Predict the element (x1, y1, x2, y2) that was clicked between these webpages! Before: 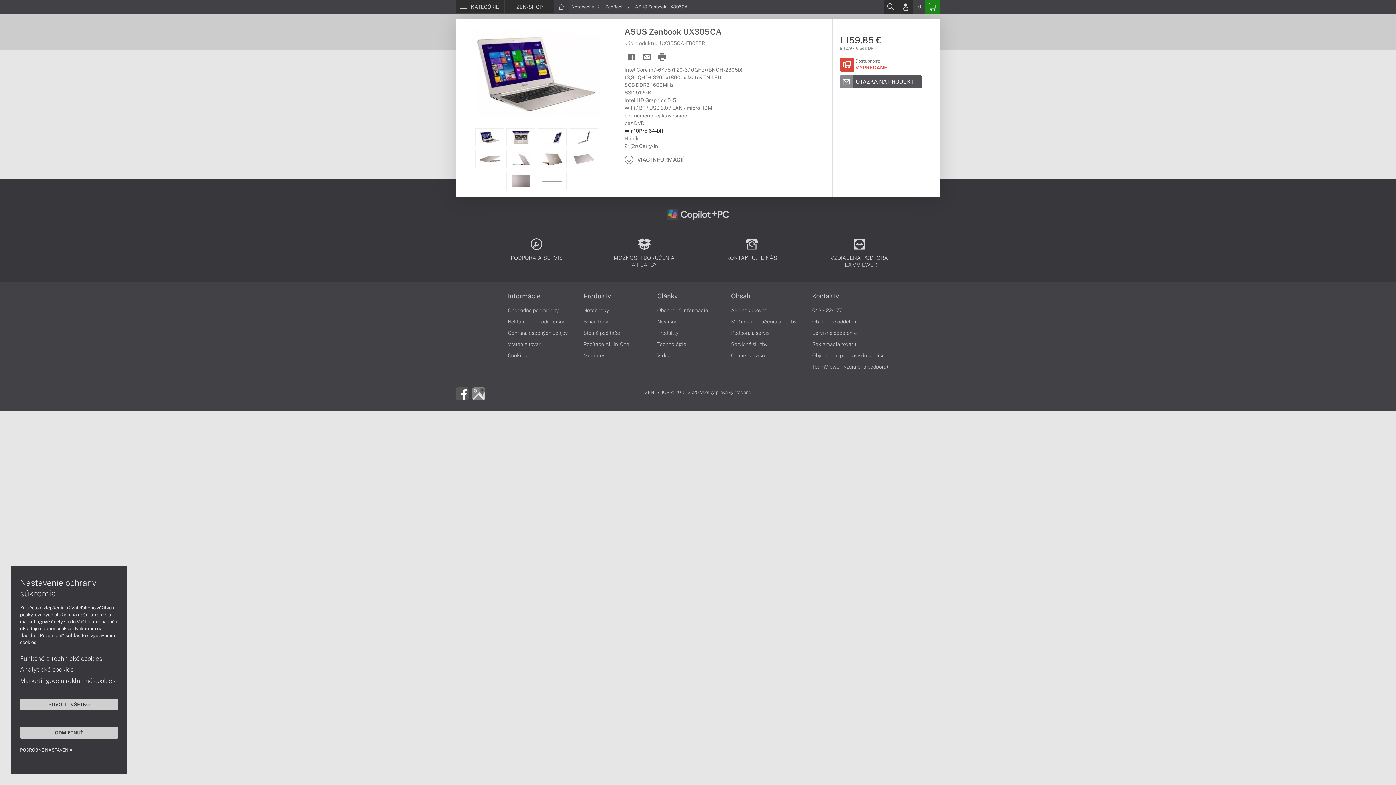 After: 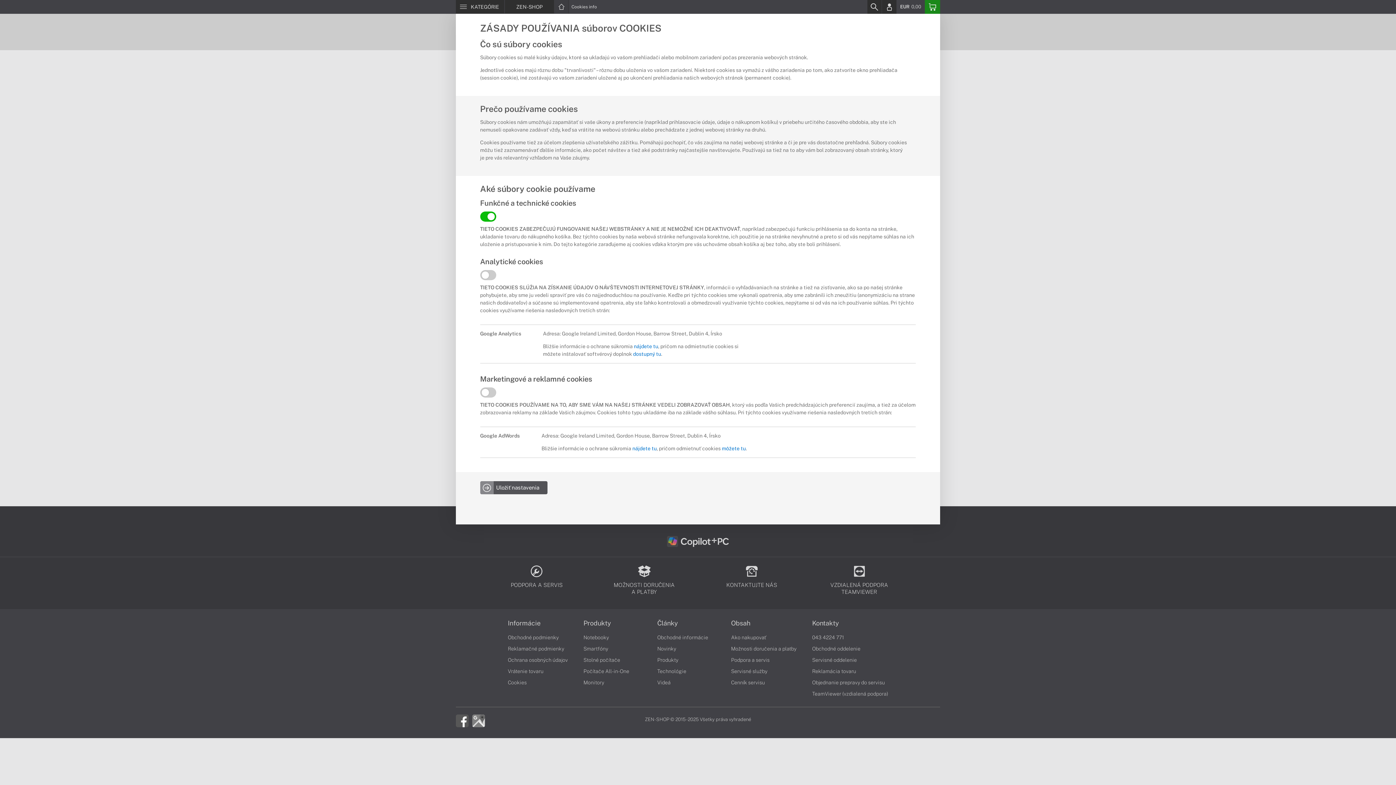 Action: label: PODROBNÉ NASTAVENIA bbox: (20, 744, 78, 756)